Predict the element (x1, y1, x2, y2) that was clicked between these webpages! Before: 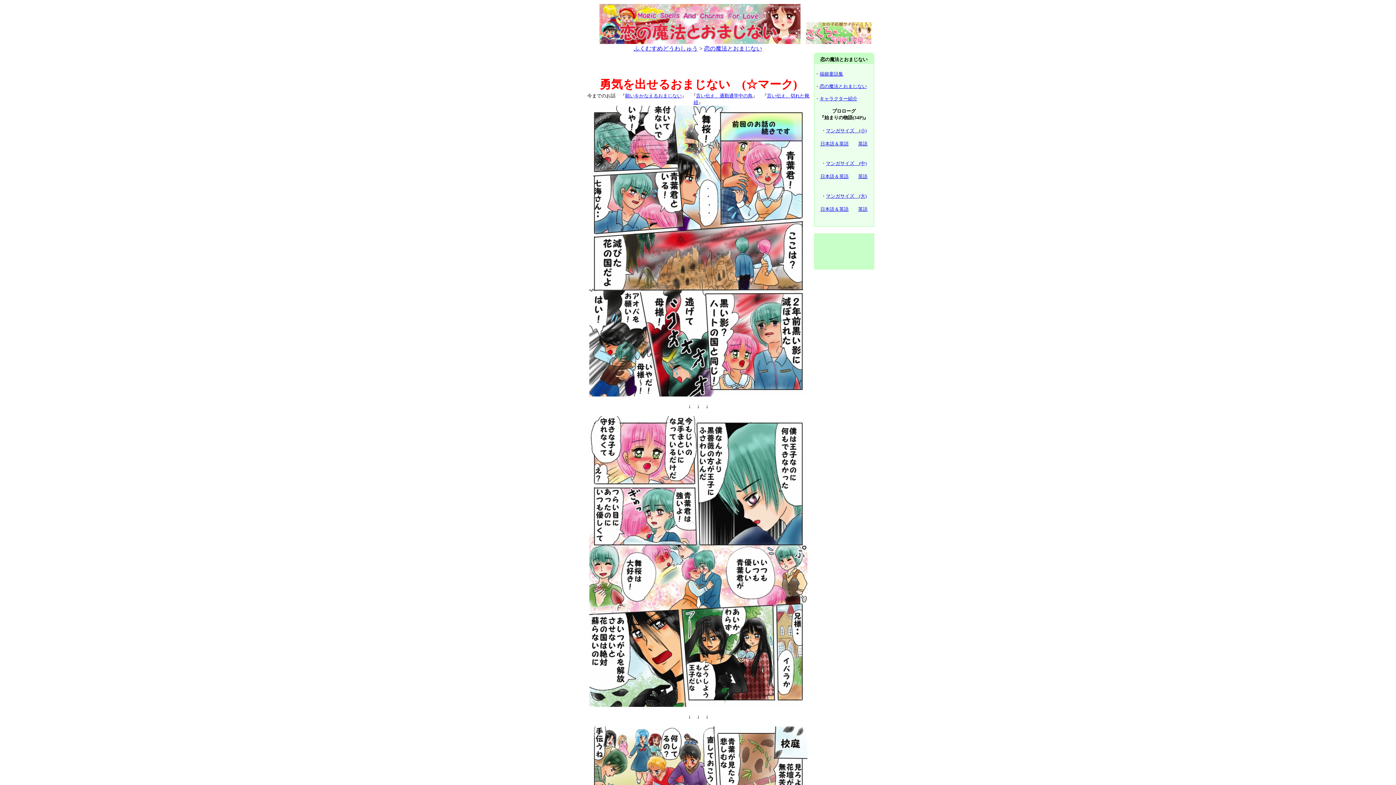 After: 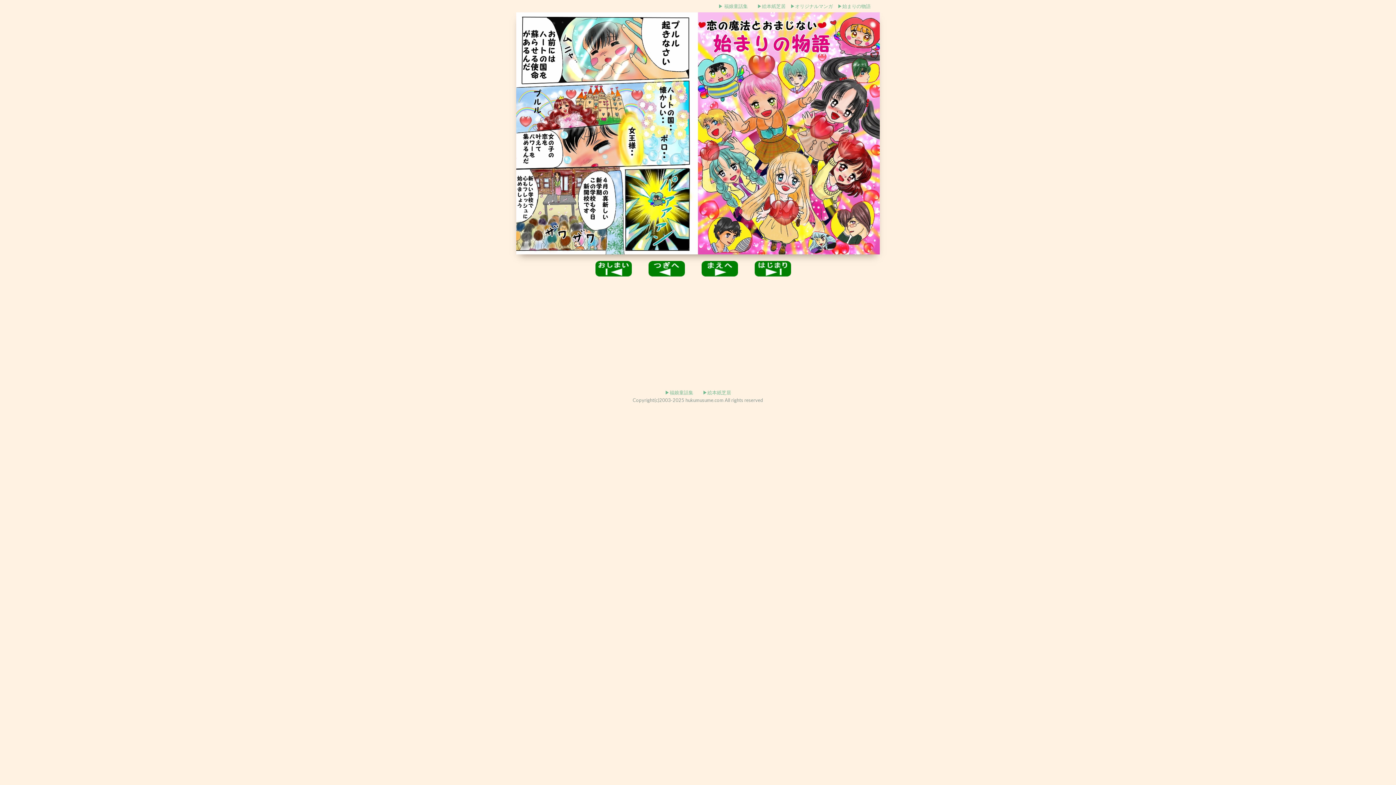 Action: label: マンガサイズ　(中) bbox: (826, 160, 866, 166)